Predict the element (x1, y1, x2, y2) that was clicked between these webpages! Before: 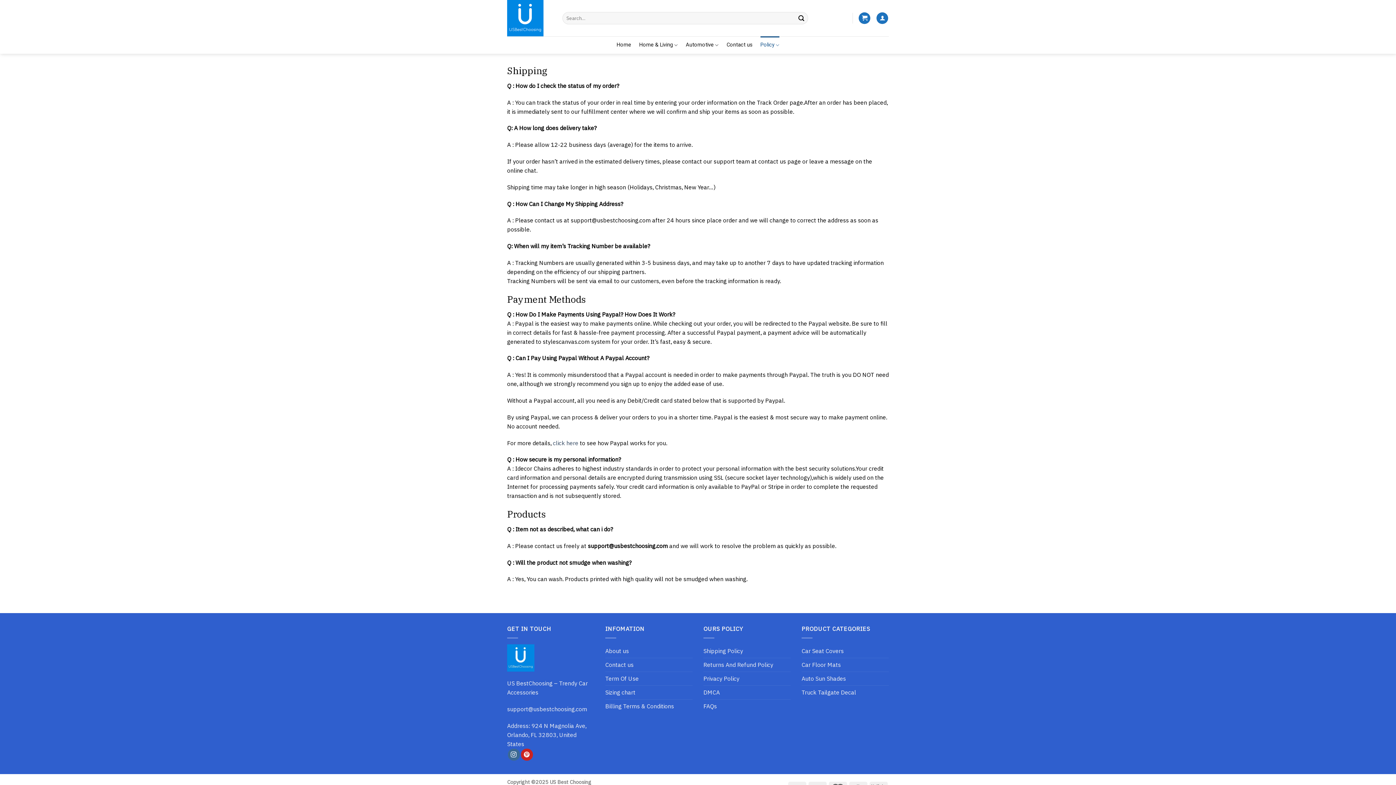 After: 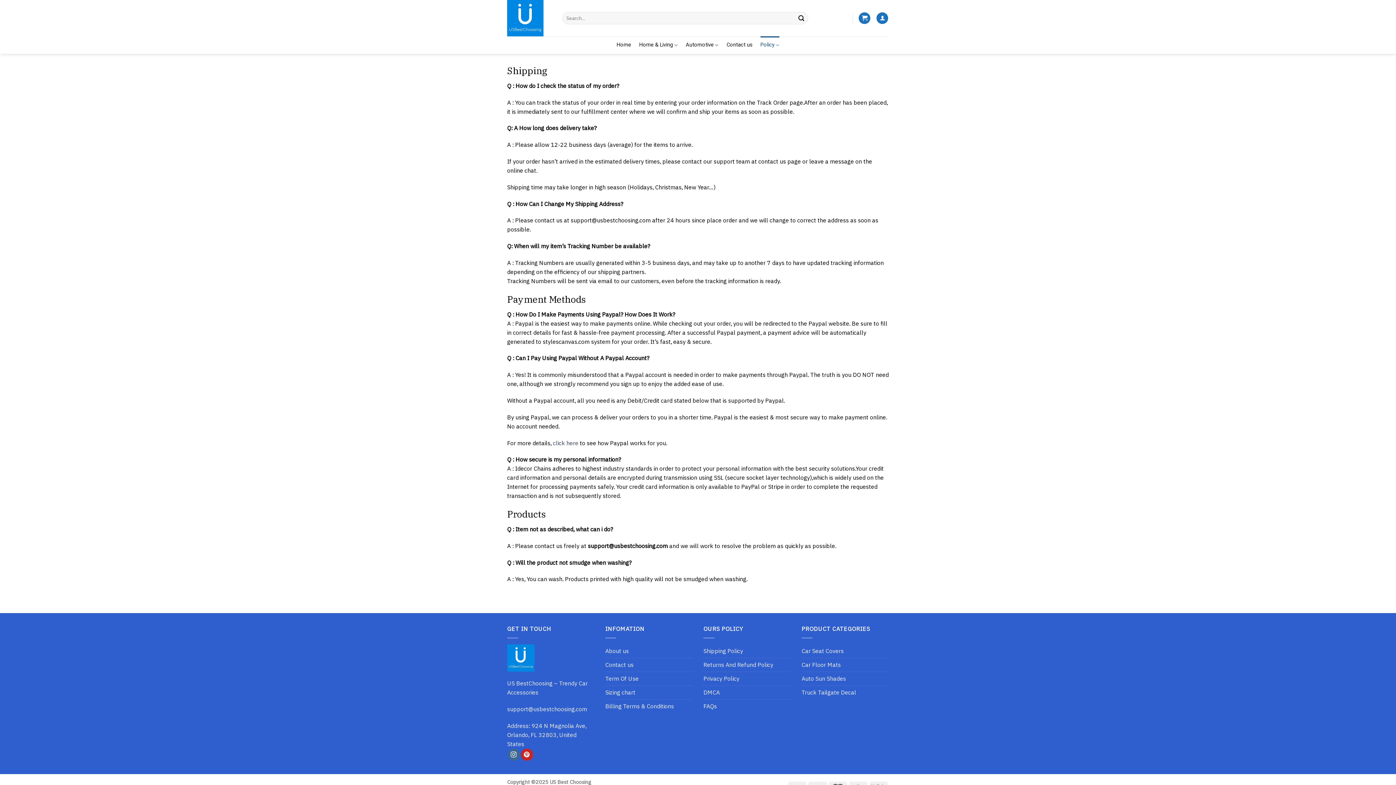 Action: label: FAQs bbox: (703, 699, 717, 713)